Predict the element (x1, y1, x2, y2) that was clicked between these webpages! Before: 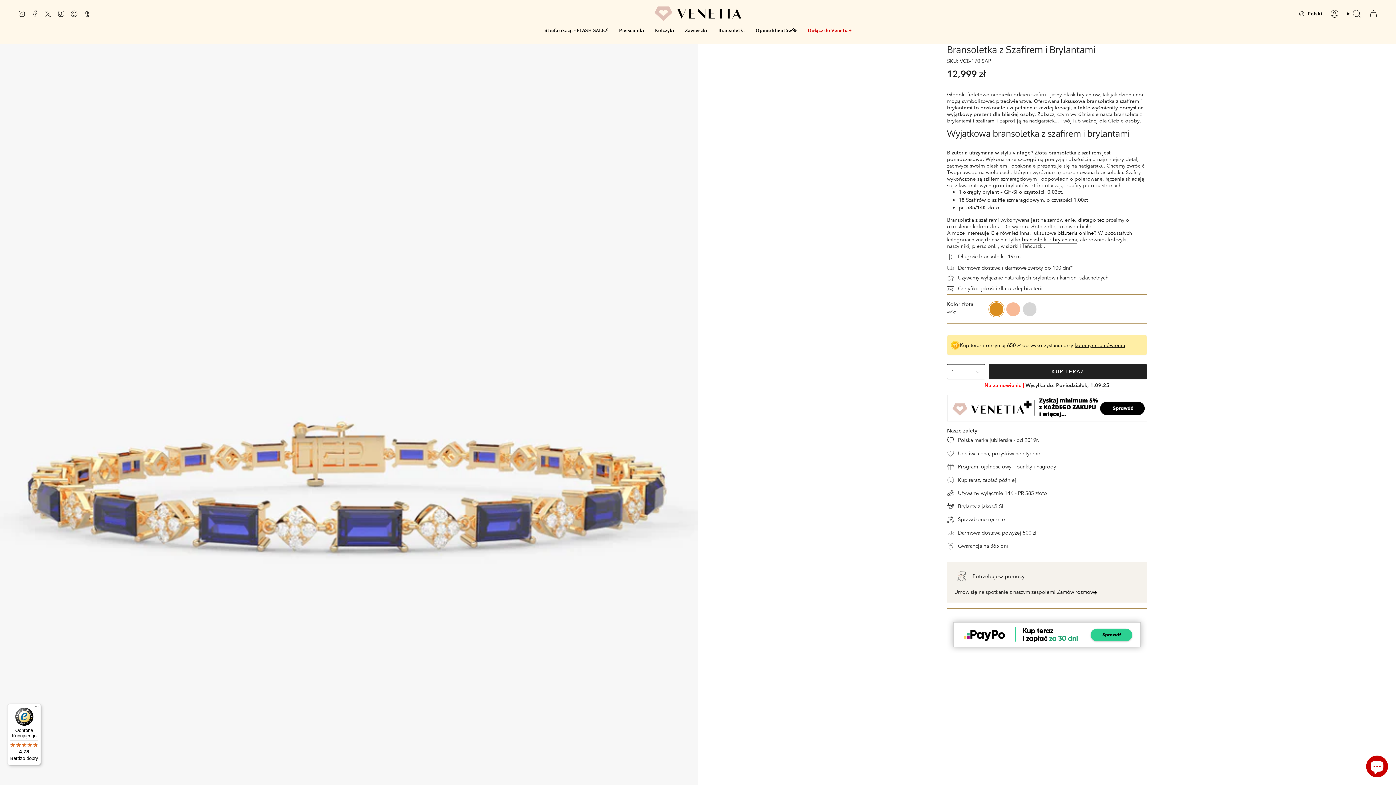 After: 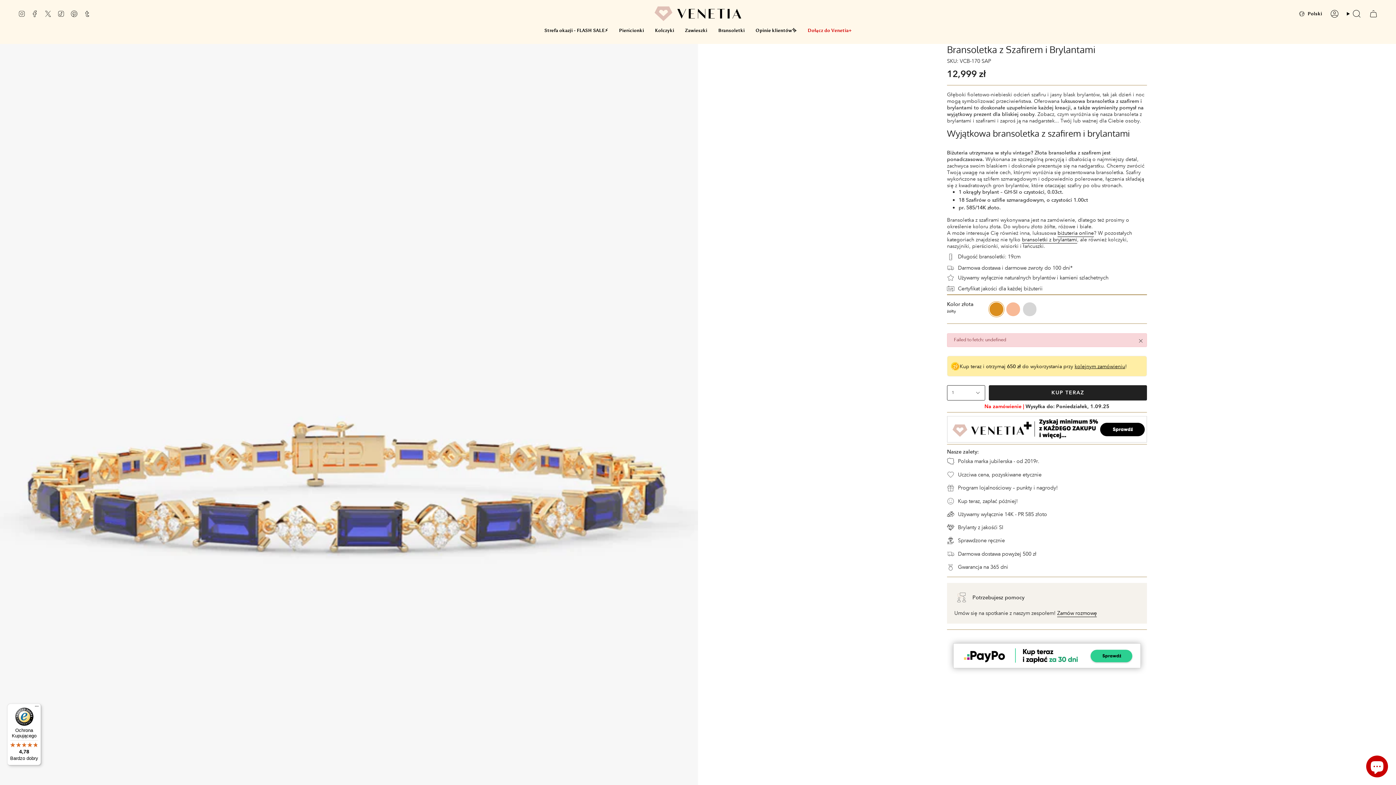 Action: bbox: (989, 364, 1147, 379) label: KUP TERAZ
 